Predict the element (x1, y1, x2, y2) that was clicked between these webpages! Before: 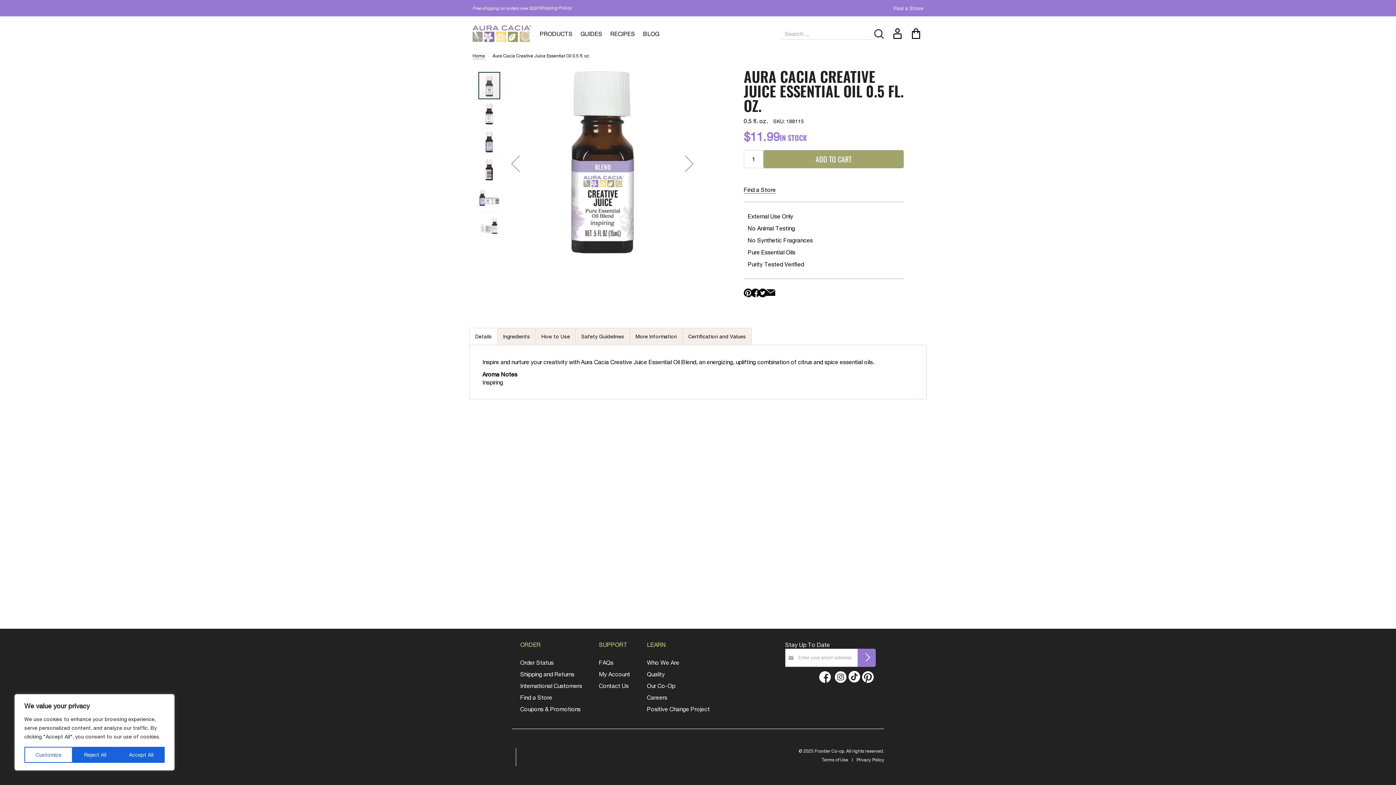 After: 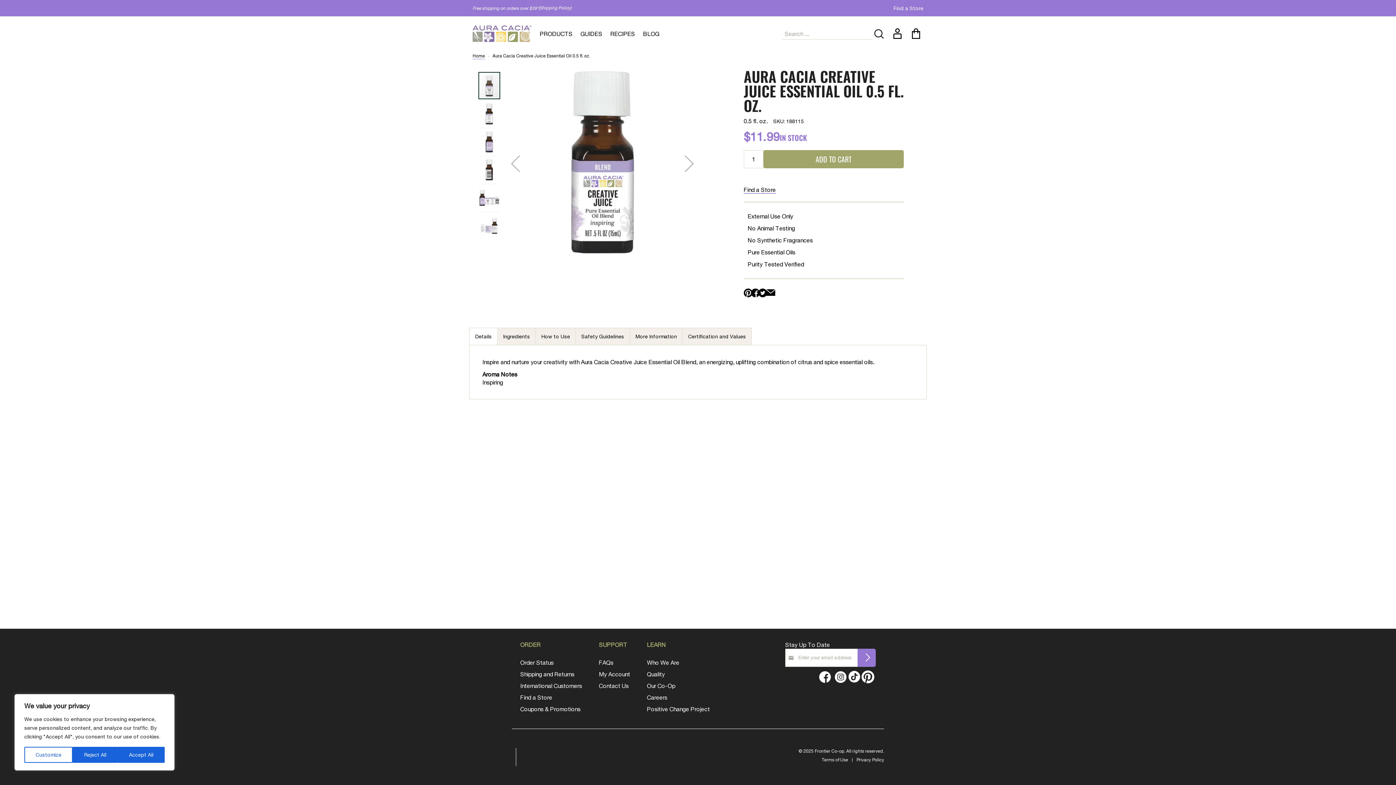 Action: bbox: (860, 671, 875, 687)